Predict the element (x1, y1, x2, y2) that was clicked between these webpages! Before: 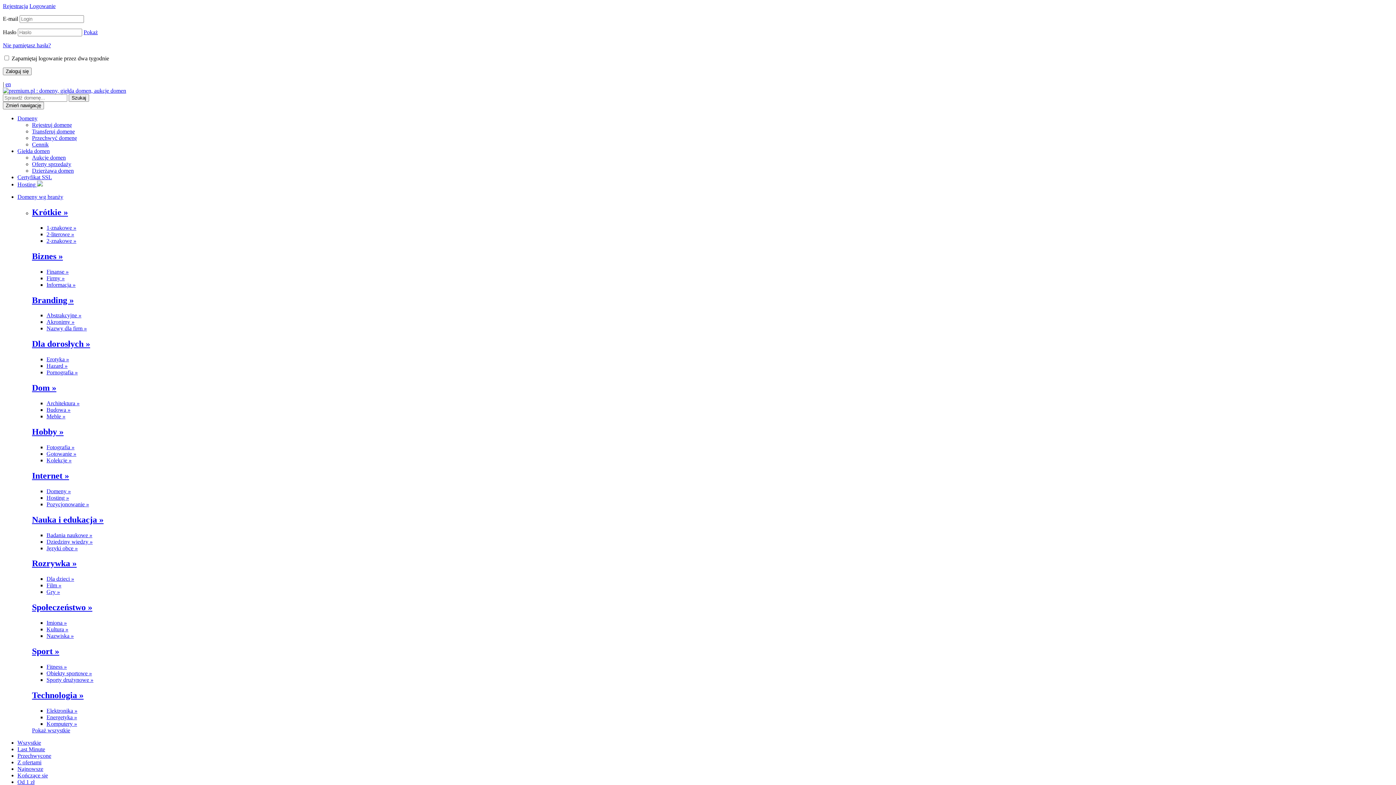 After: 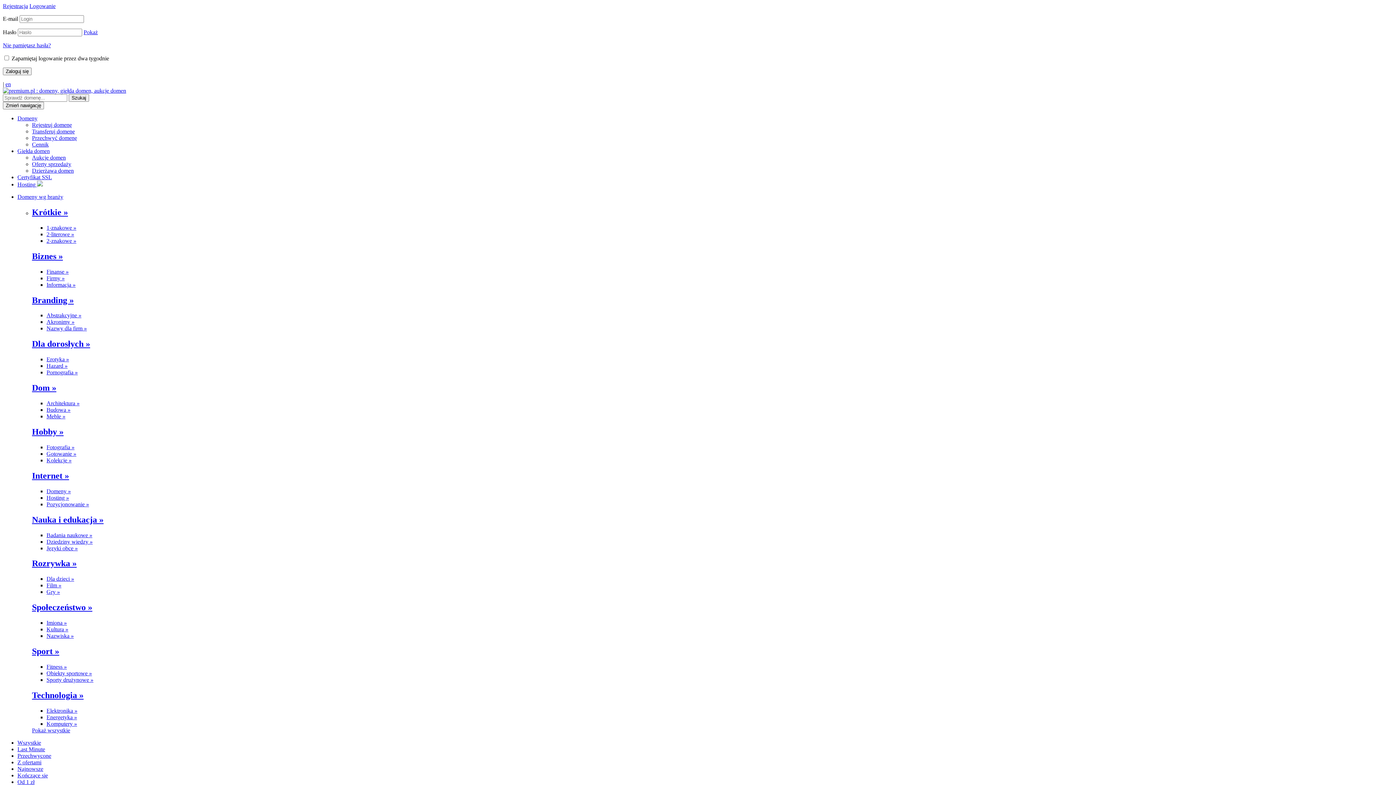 Action: label: Przechwycone bbox: (17, 753, 51, 759)